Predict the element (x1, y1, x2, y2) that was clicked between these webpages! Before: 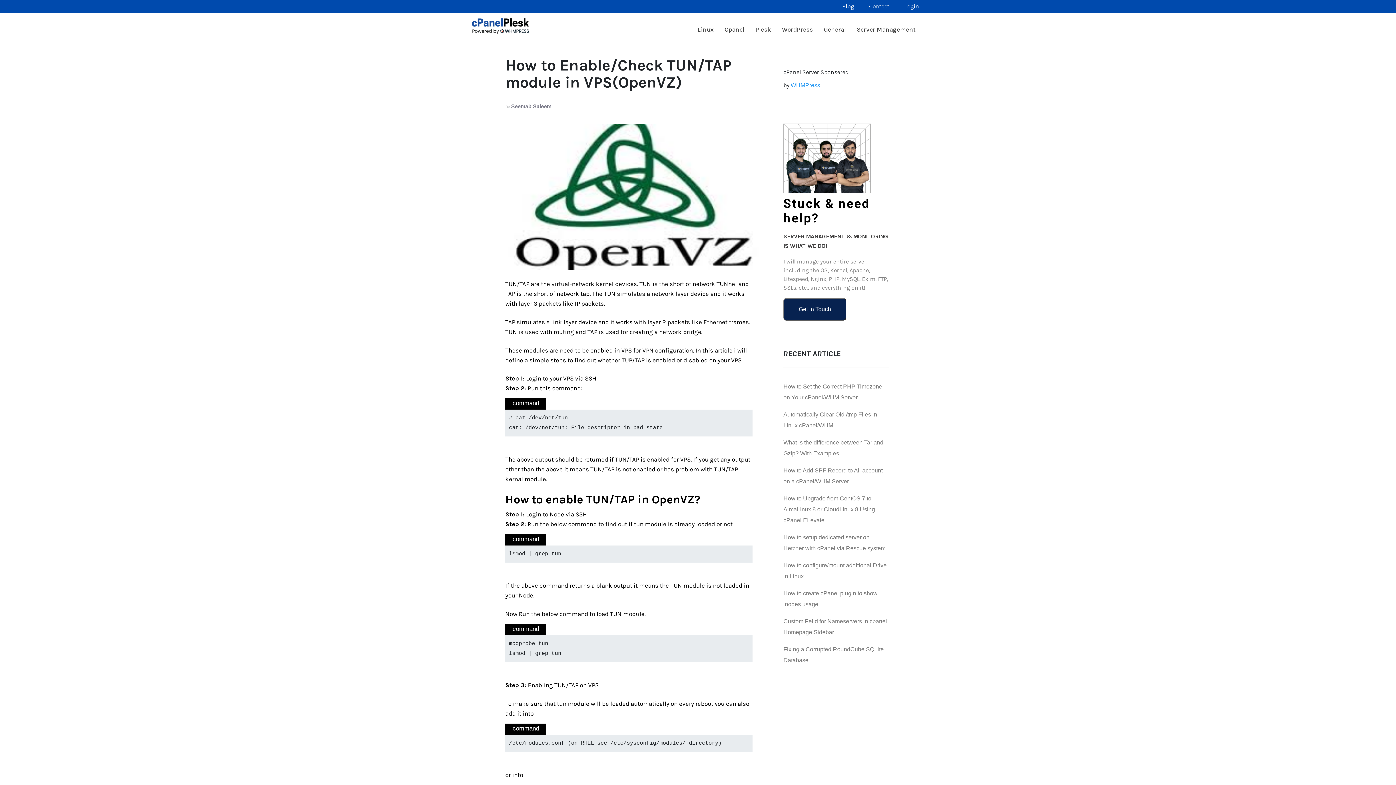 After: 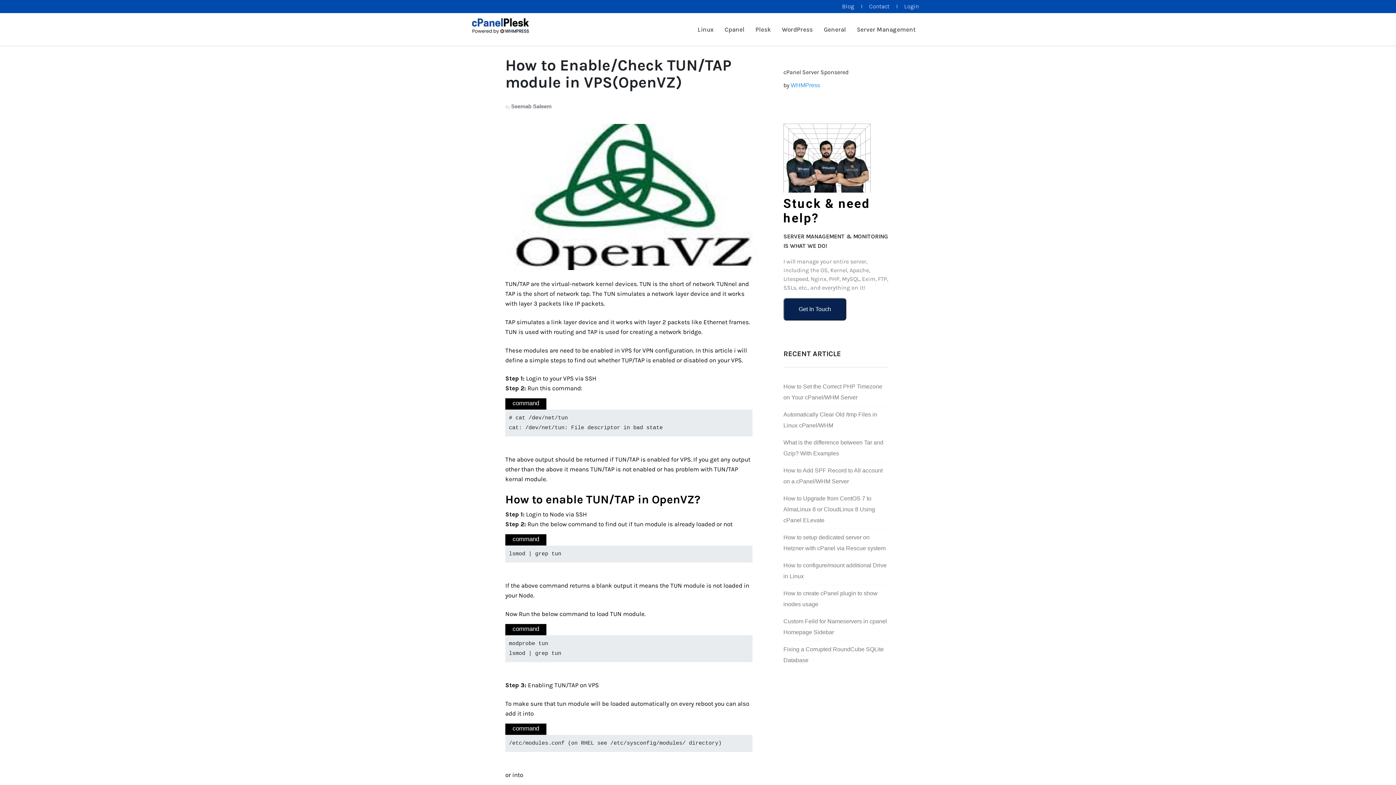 Action: label: Get In Touch bbox: (783, 298, 846, 320)